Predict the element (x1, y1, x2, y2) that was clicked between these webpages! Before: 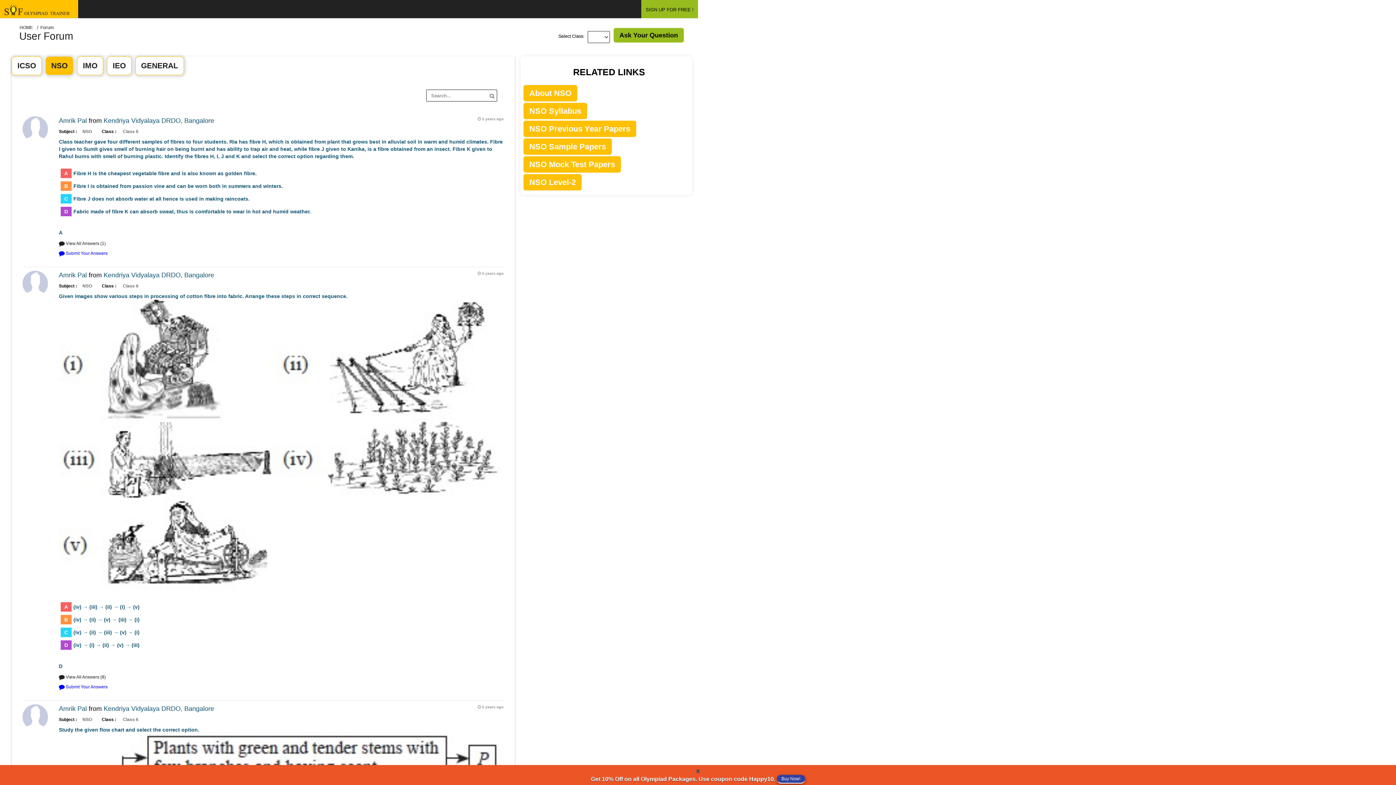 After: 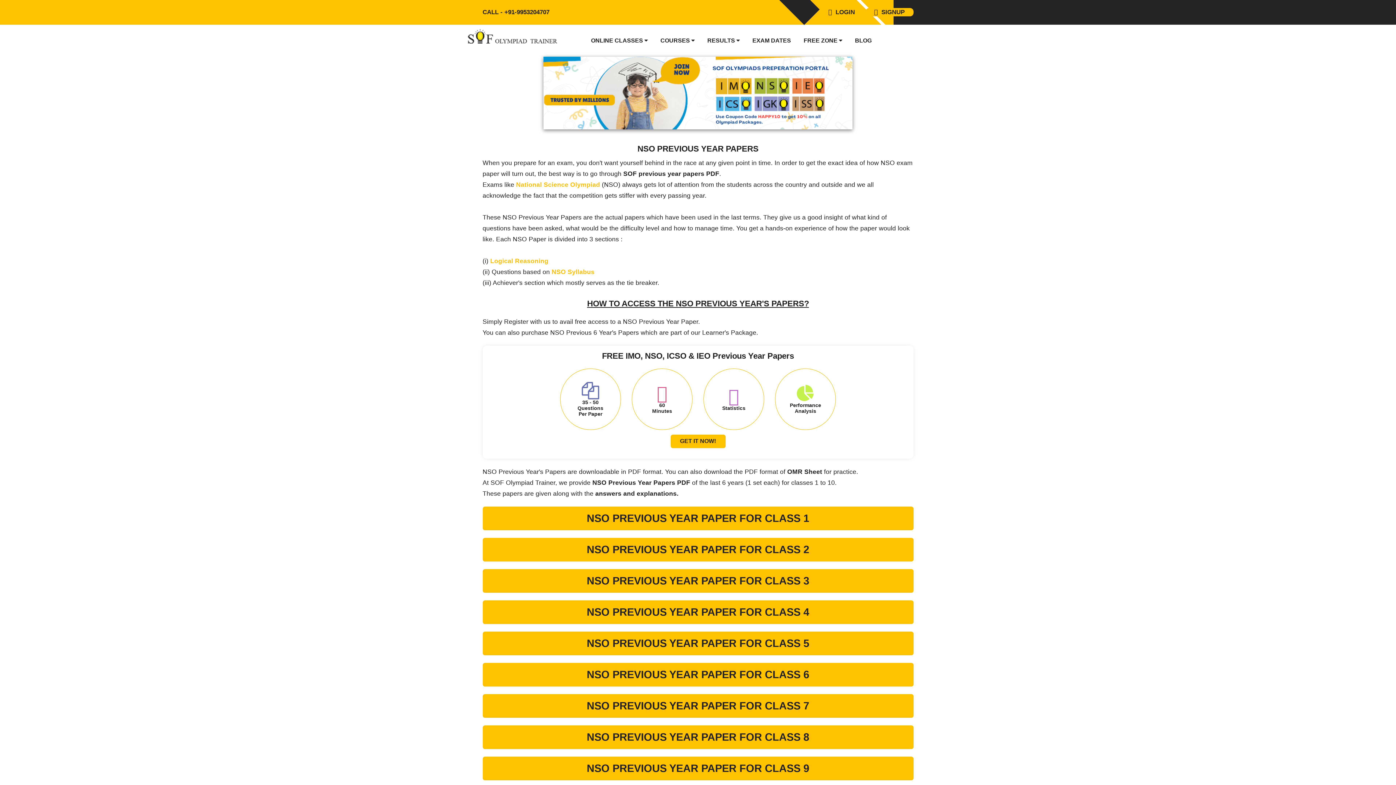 Action: label: NSO Previous Year Papers bbox: (523, 120, 636, 137)